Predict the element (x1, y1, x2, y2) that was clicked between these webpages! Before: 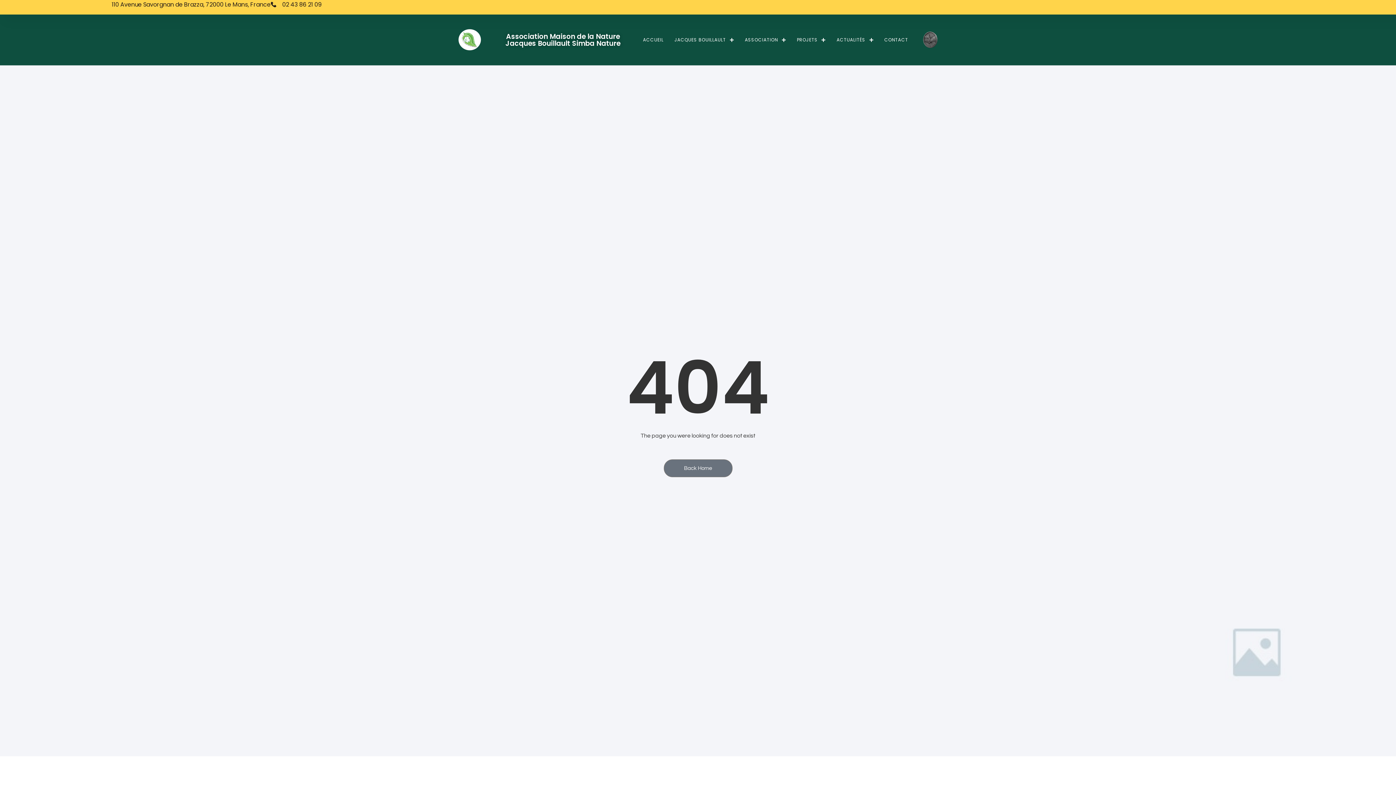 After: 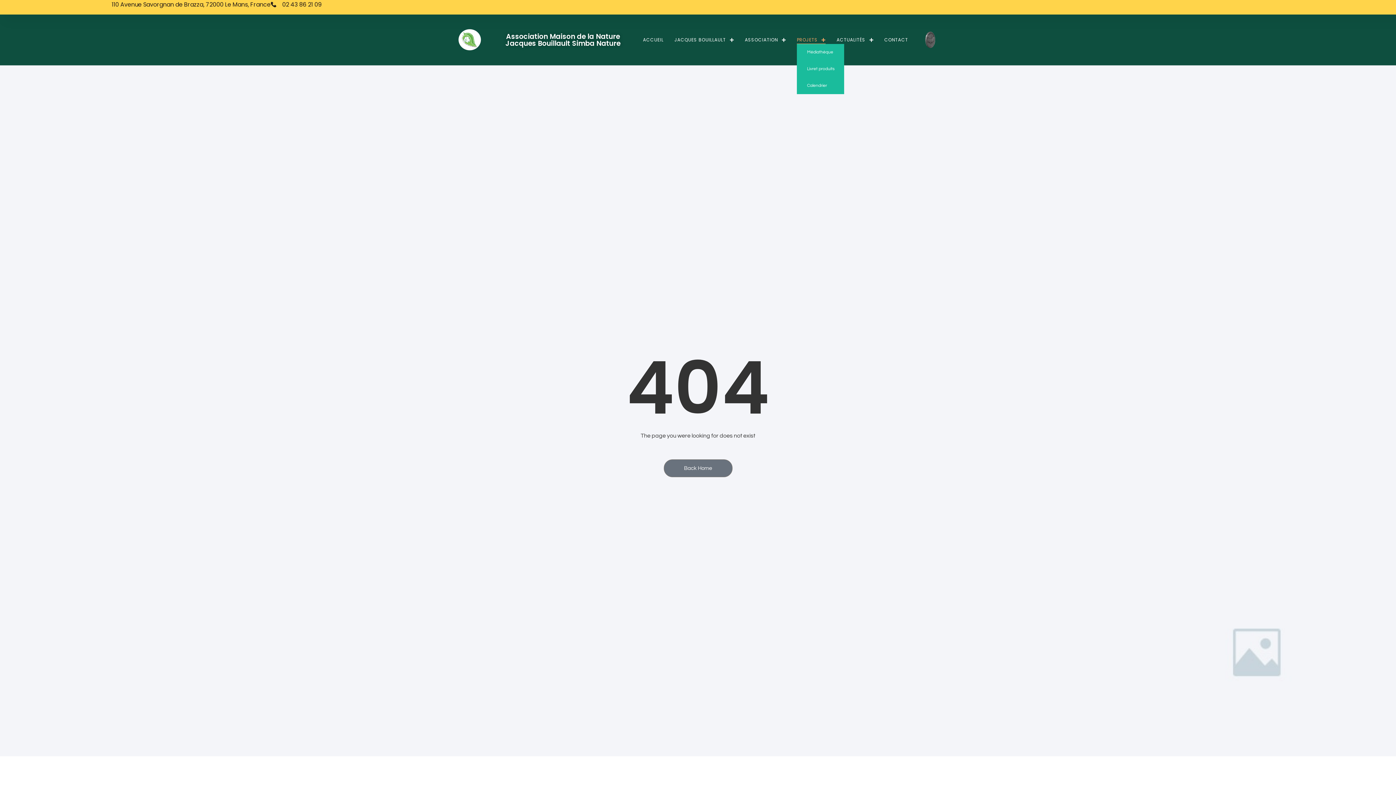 Action: bbox: (797, 35, 825, 43) label: PROJETS